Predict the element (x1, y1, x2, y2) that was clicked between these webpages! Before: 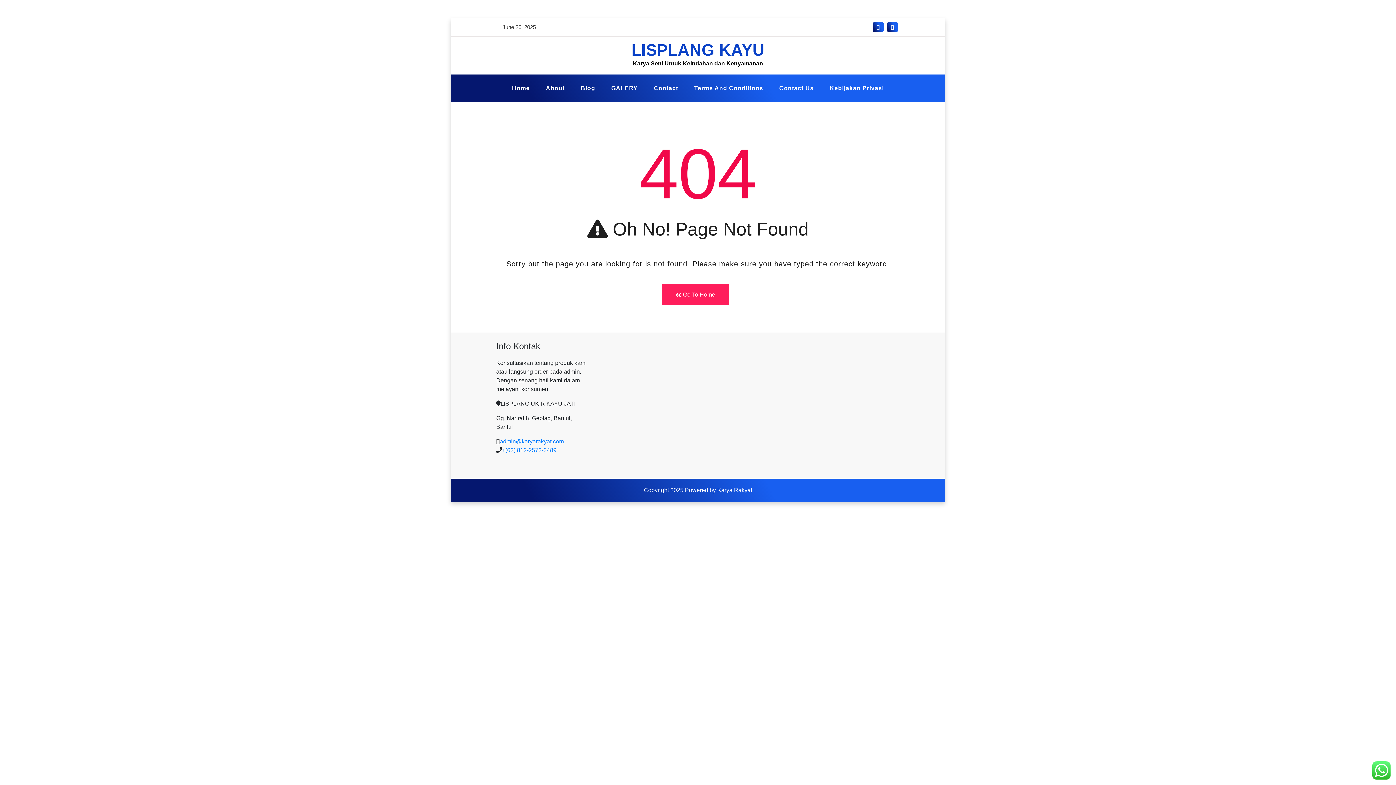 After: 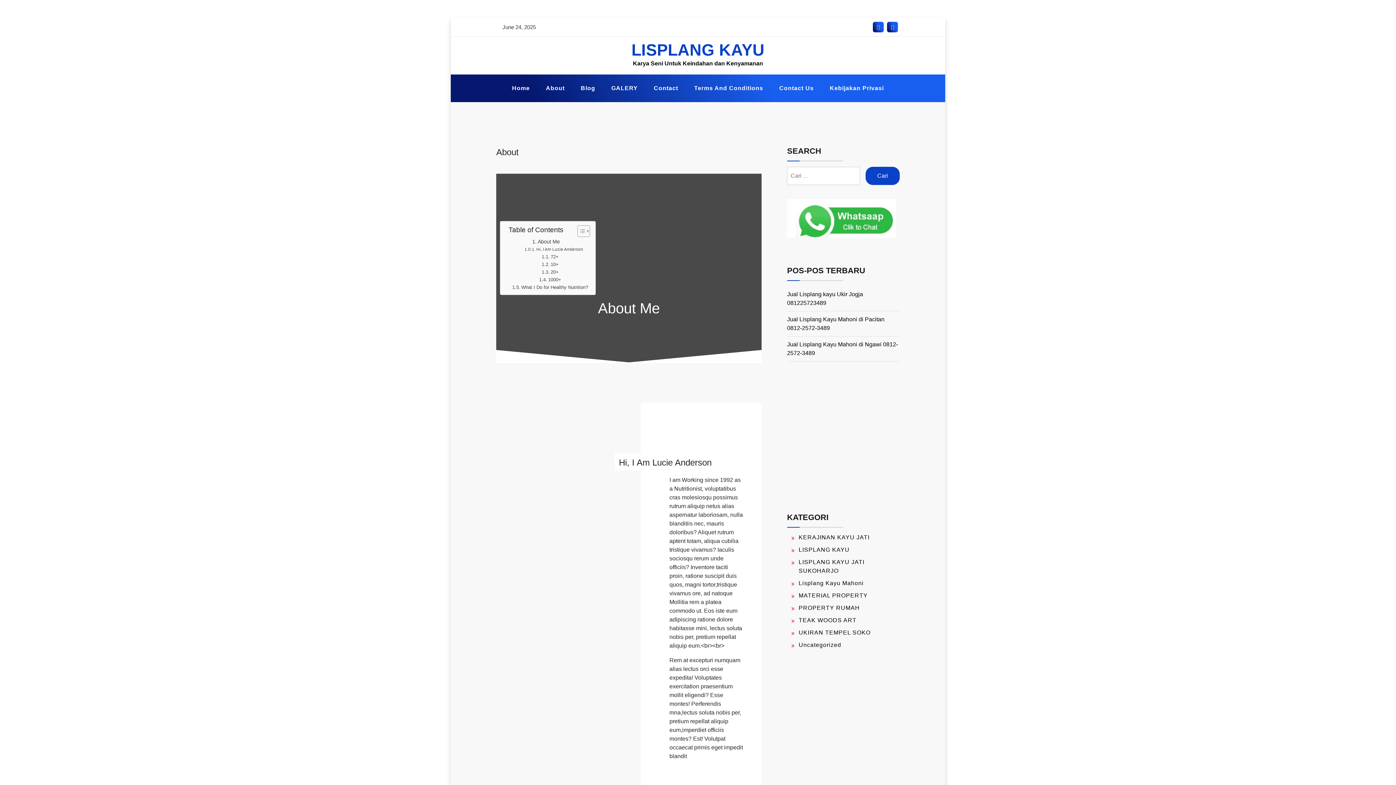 Action: bbox: (538, 78, 572, 98) label: About